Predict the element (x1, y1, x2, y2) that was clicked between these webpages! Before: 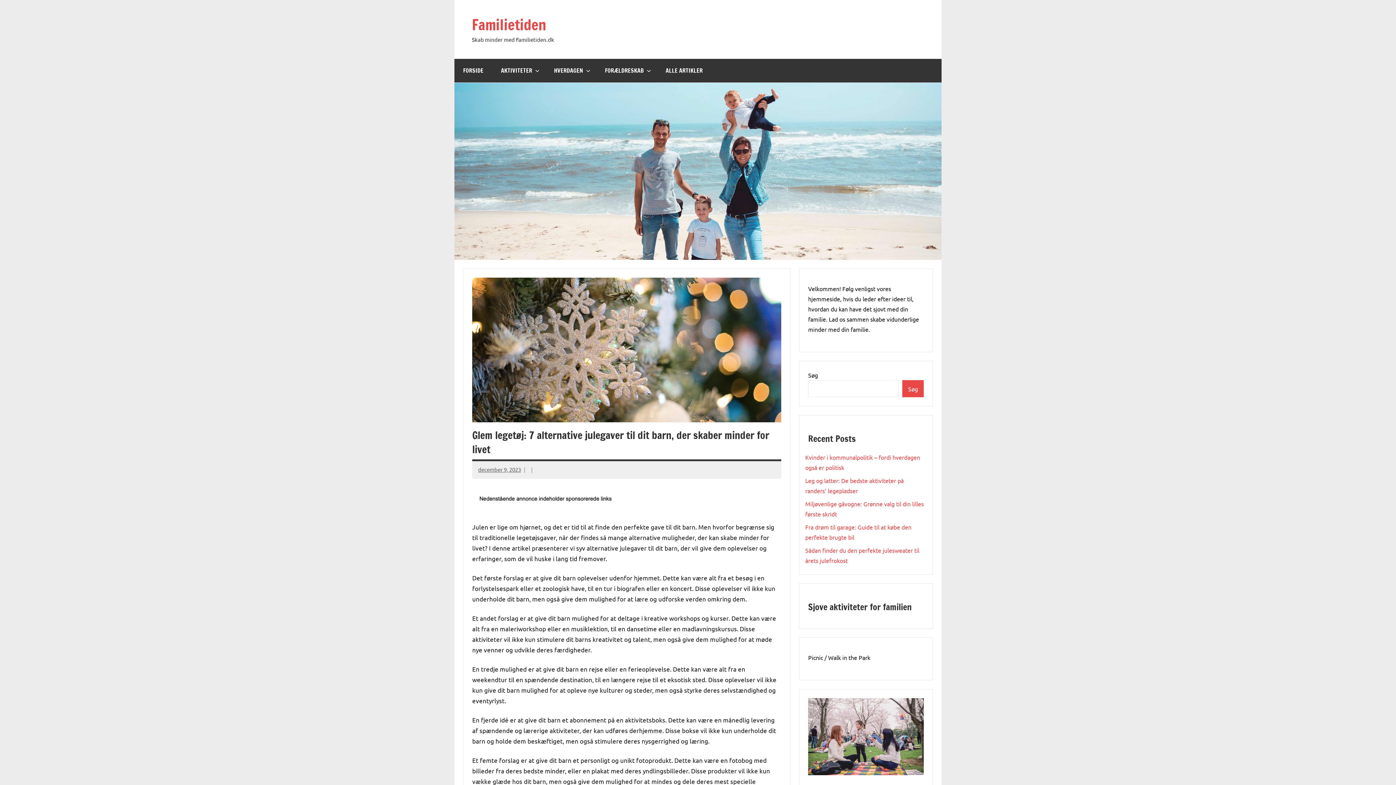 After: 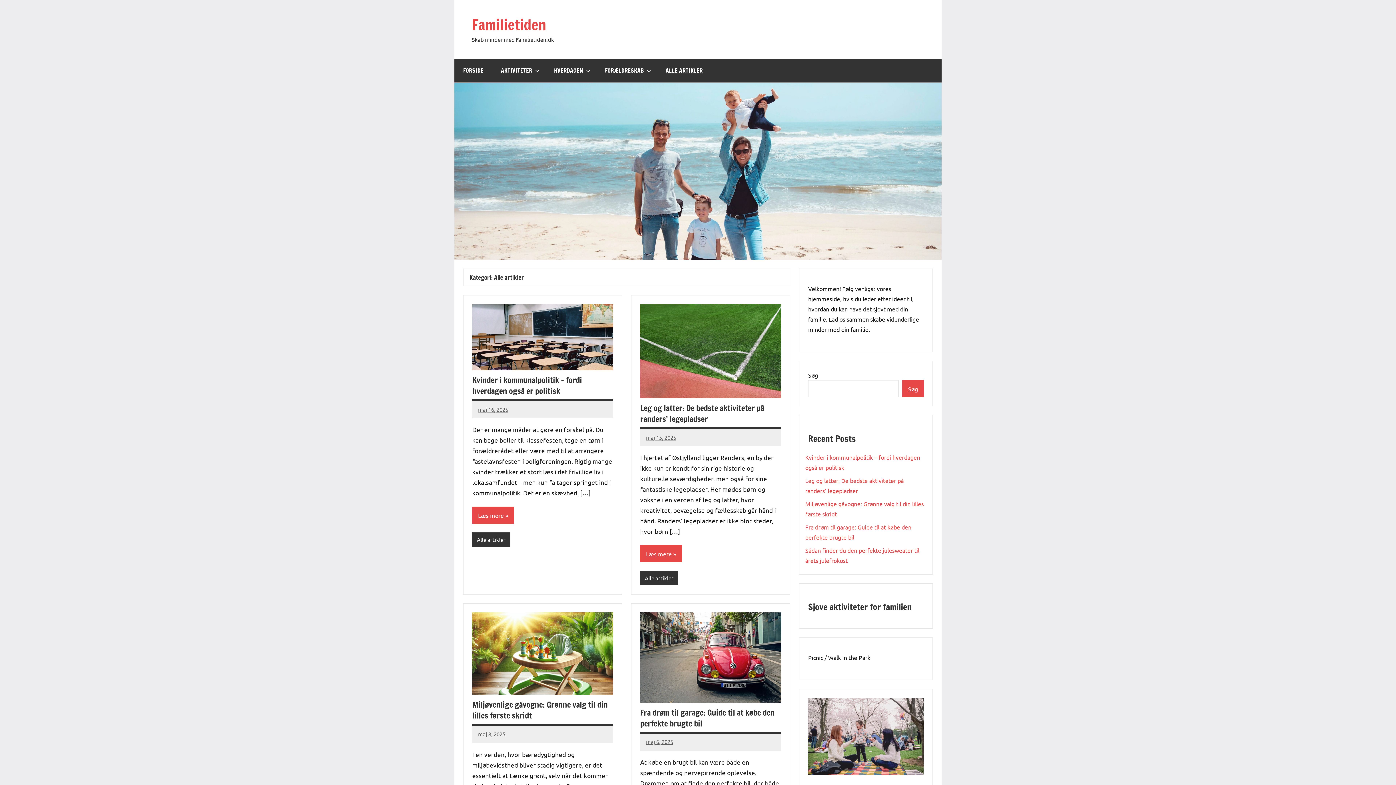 Action: label: ALLE ARTIKLER bbox: (657, 58, 711, 82)